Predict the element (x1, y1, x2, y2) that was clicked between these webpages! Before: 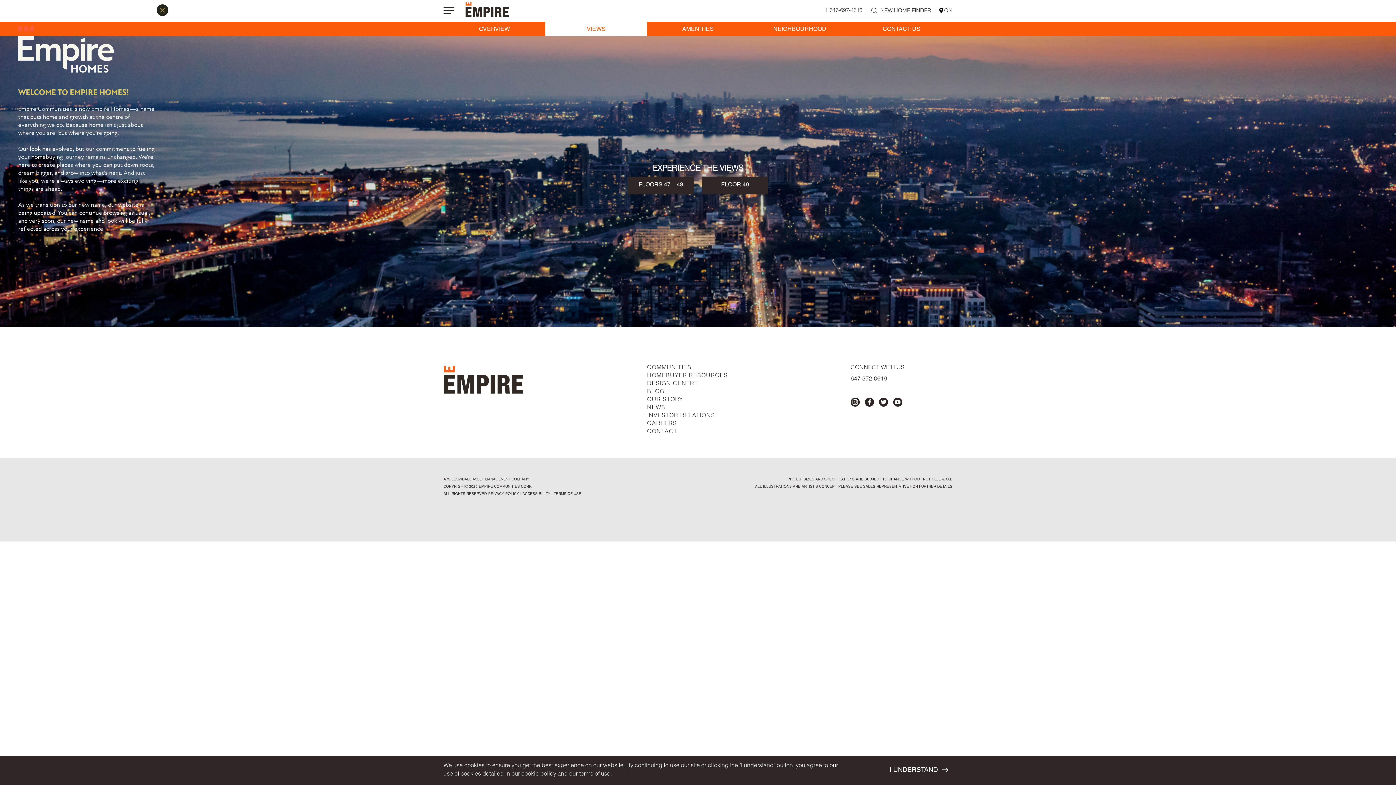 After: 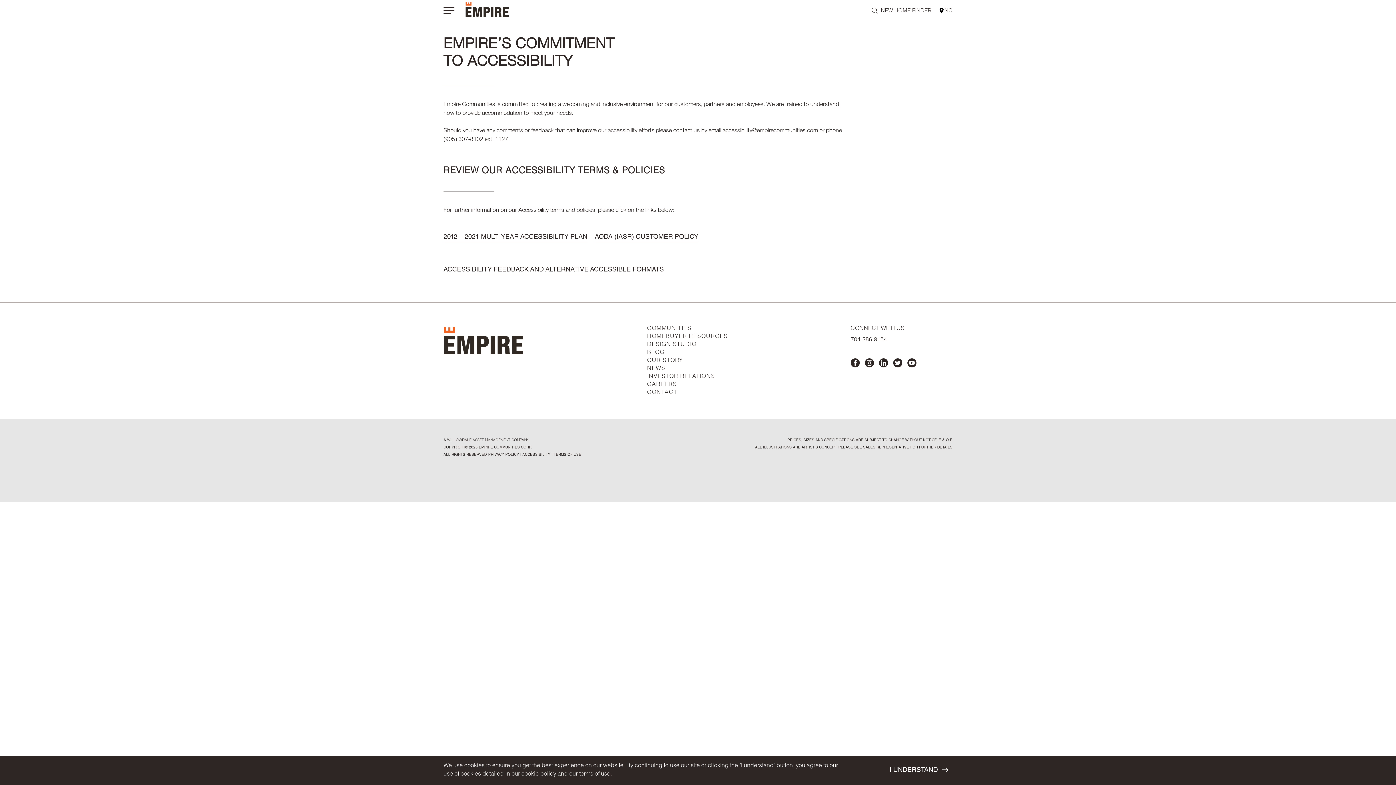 Action: bbox: (521, 492, 550, 496) label:  ACCESSIBILITY